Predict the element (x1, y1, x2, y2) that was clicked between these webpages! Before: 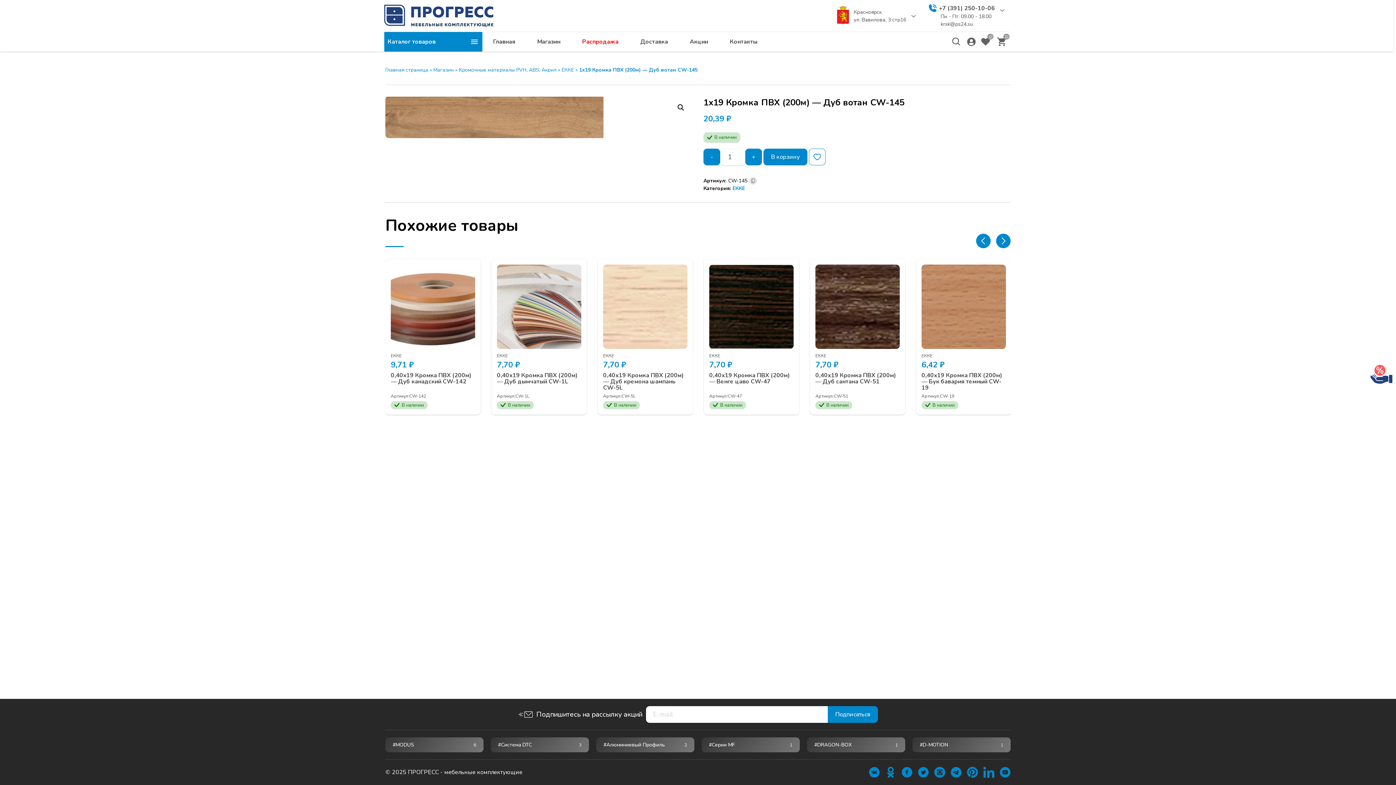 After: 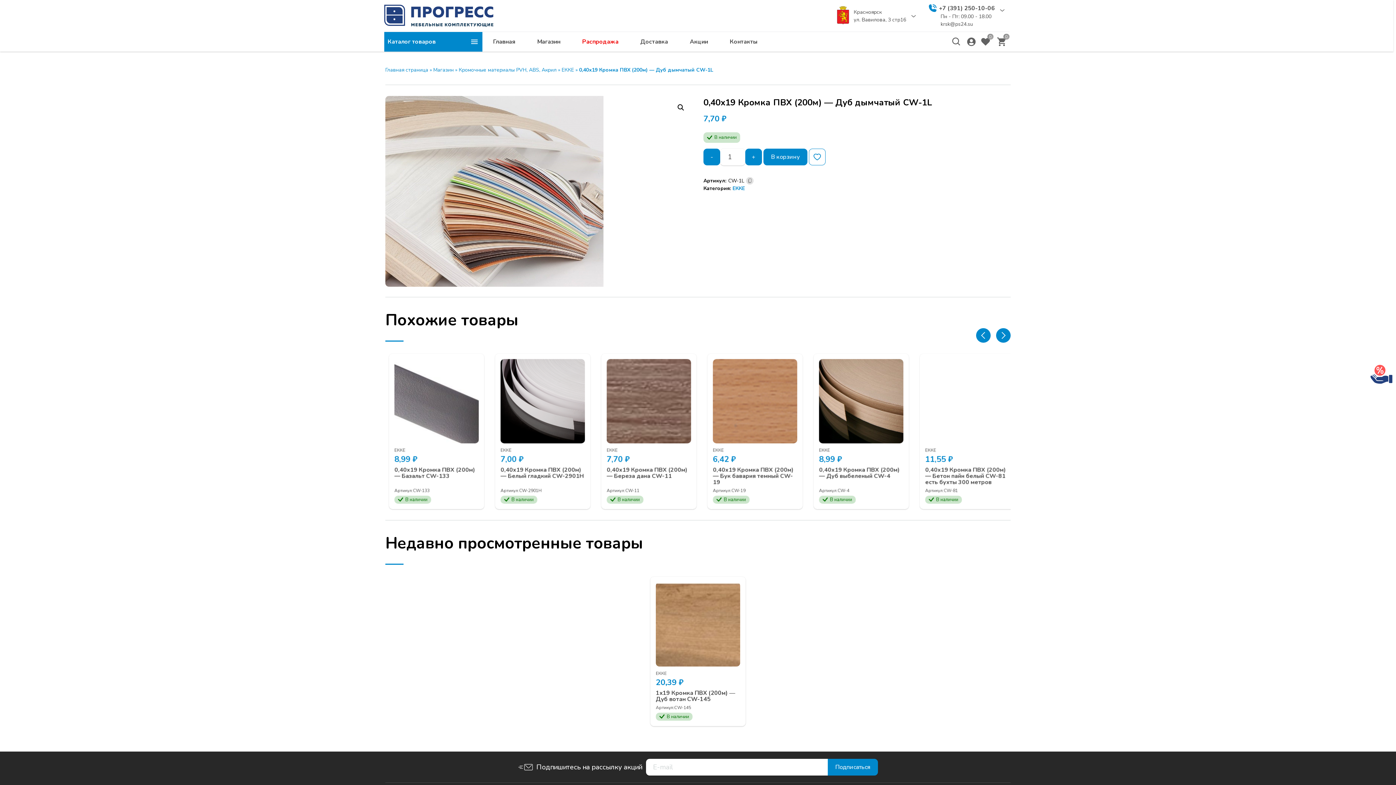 Action: label: 0,40х19 Кромка ПВХ (200м) — Дуб дымчатый CW-1L bbox: (603, 372, 687, 385)